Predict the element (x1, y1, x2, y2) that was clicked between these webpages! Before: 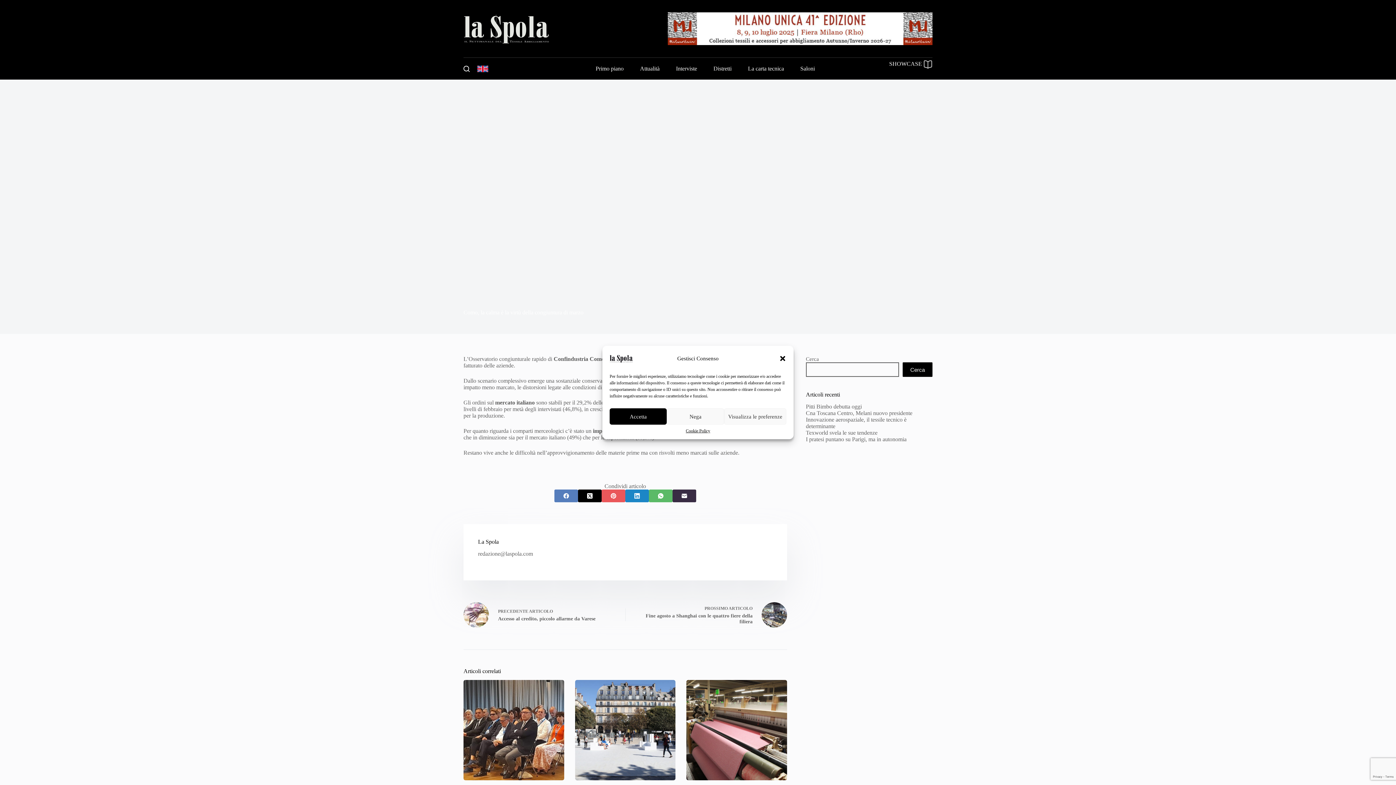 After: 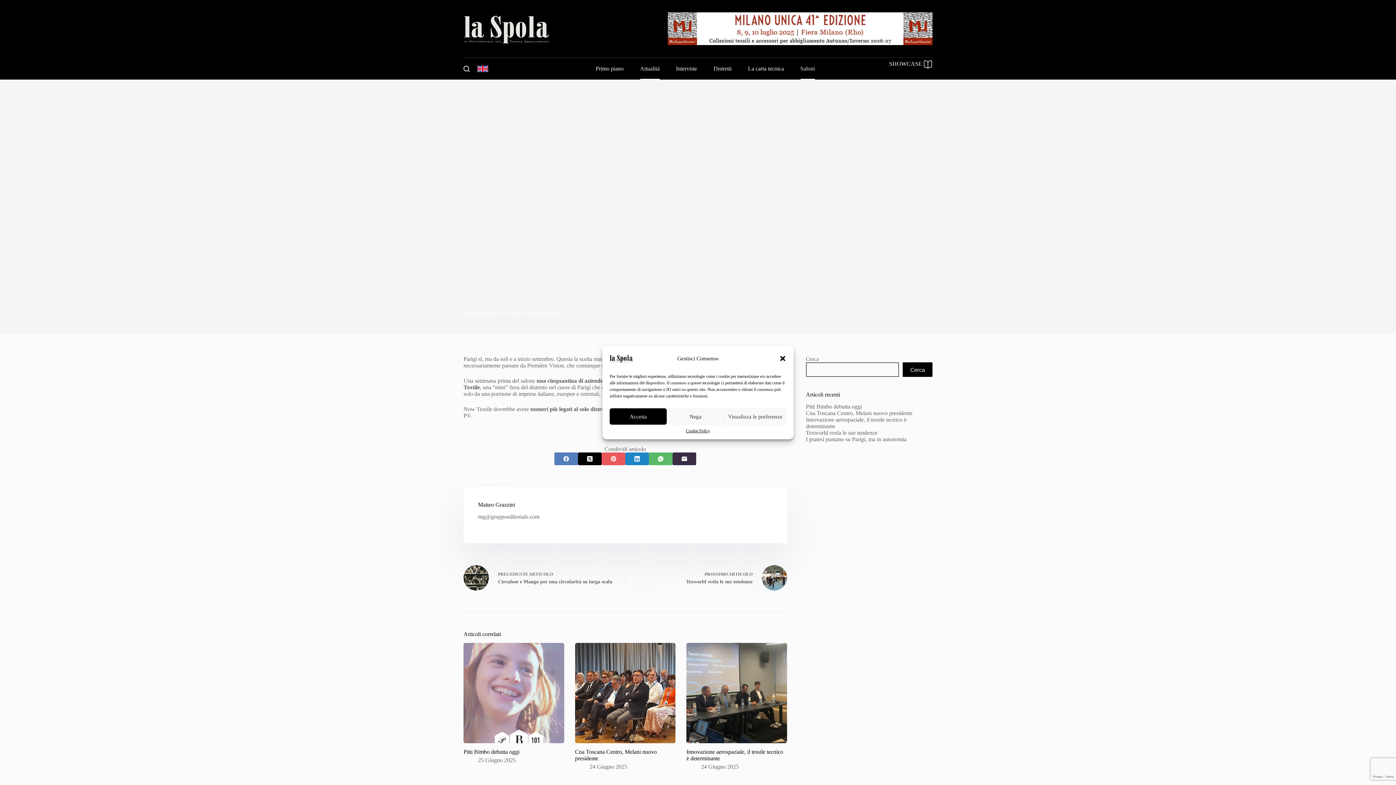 Action: label: I pratesi puntano su Parigi, ma in autonomia bbox: (575, 680, 675, 780)